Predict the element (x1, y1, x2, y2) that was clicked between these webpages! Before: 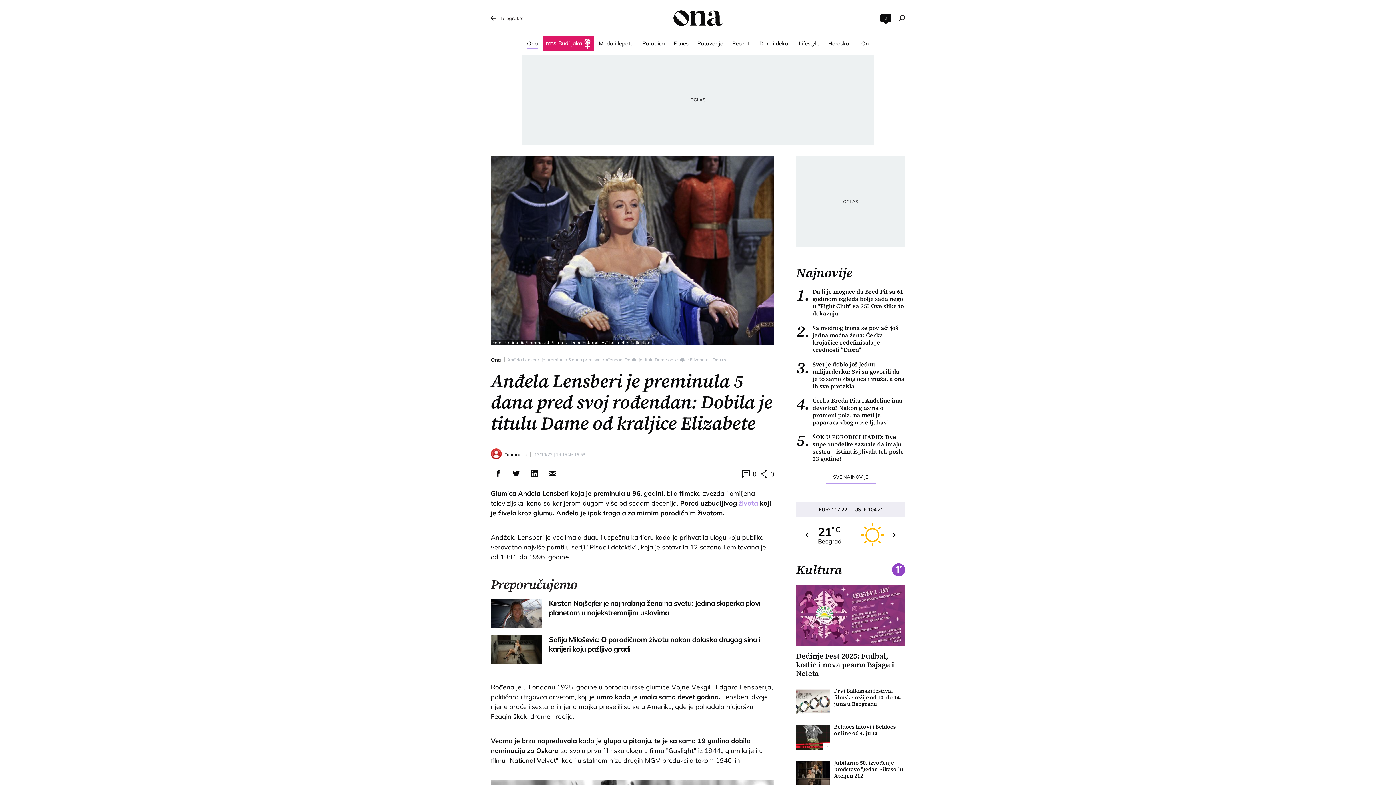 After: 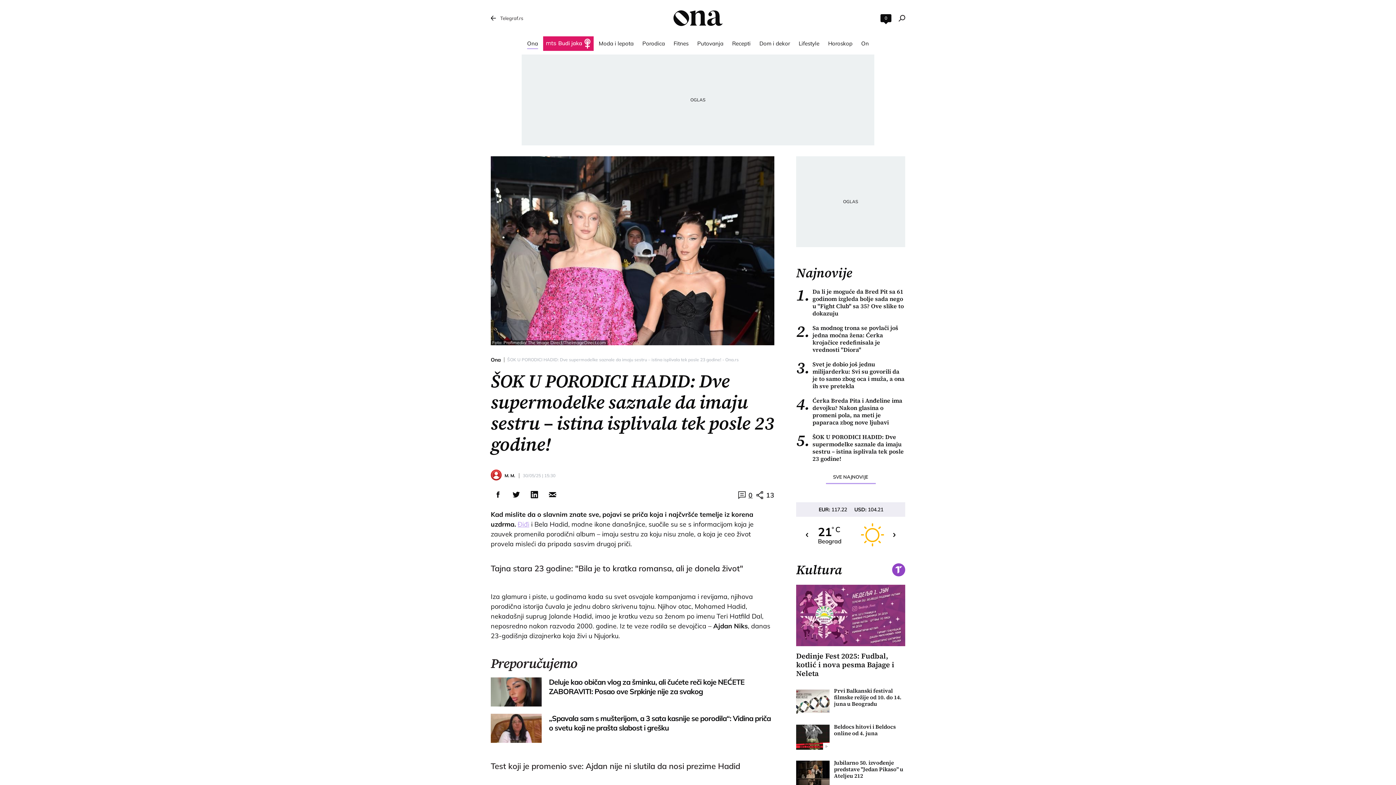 Action: label: 5.
ŠOK U PORODICI HADID: Dve supermodelke saznale da imaju sestru – istina isplivala tek posle 23 godine! bbox: (796, 433, 905, 462)